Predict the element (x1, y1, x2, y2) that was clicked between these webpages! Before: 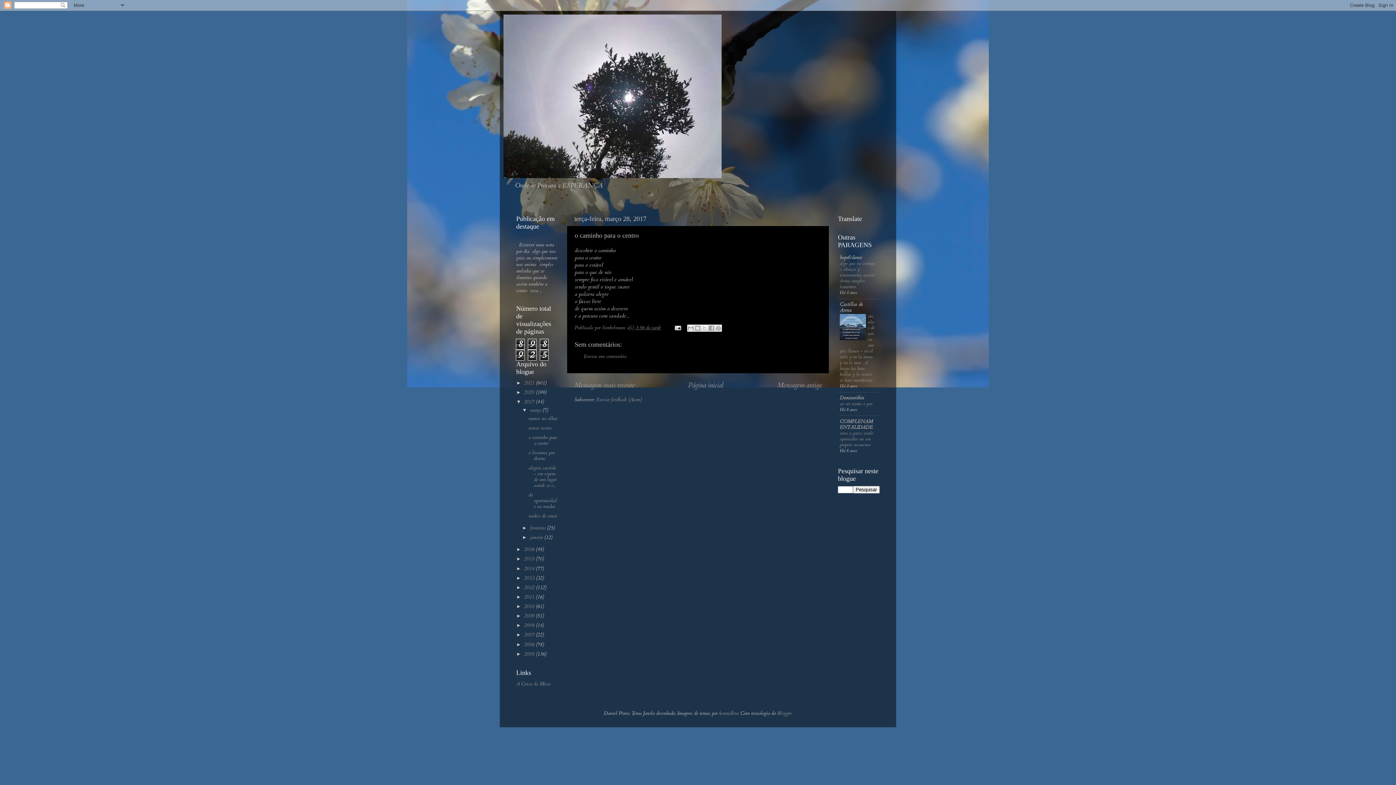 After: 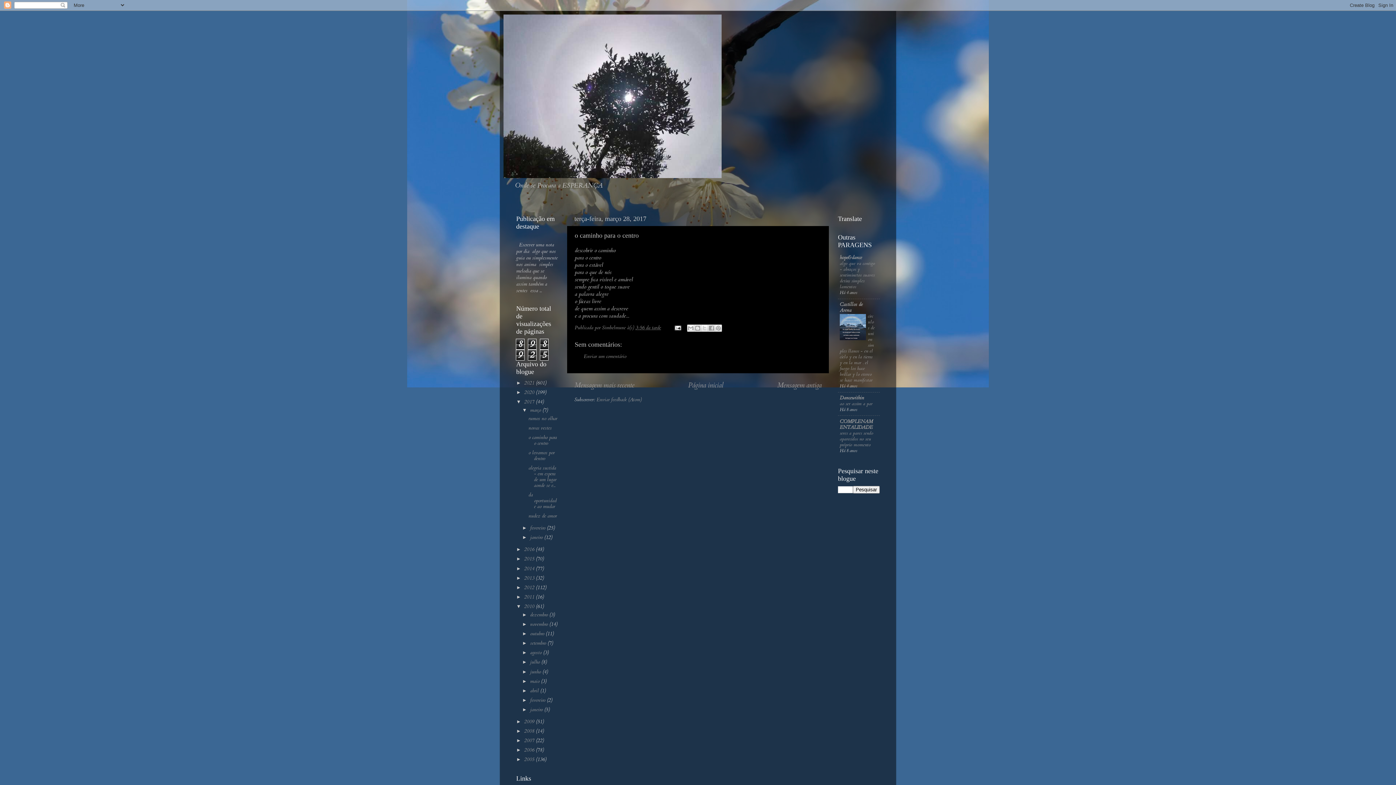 Action: label: ►   bbox: (516, 604, 524, 609)